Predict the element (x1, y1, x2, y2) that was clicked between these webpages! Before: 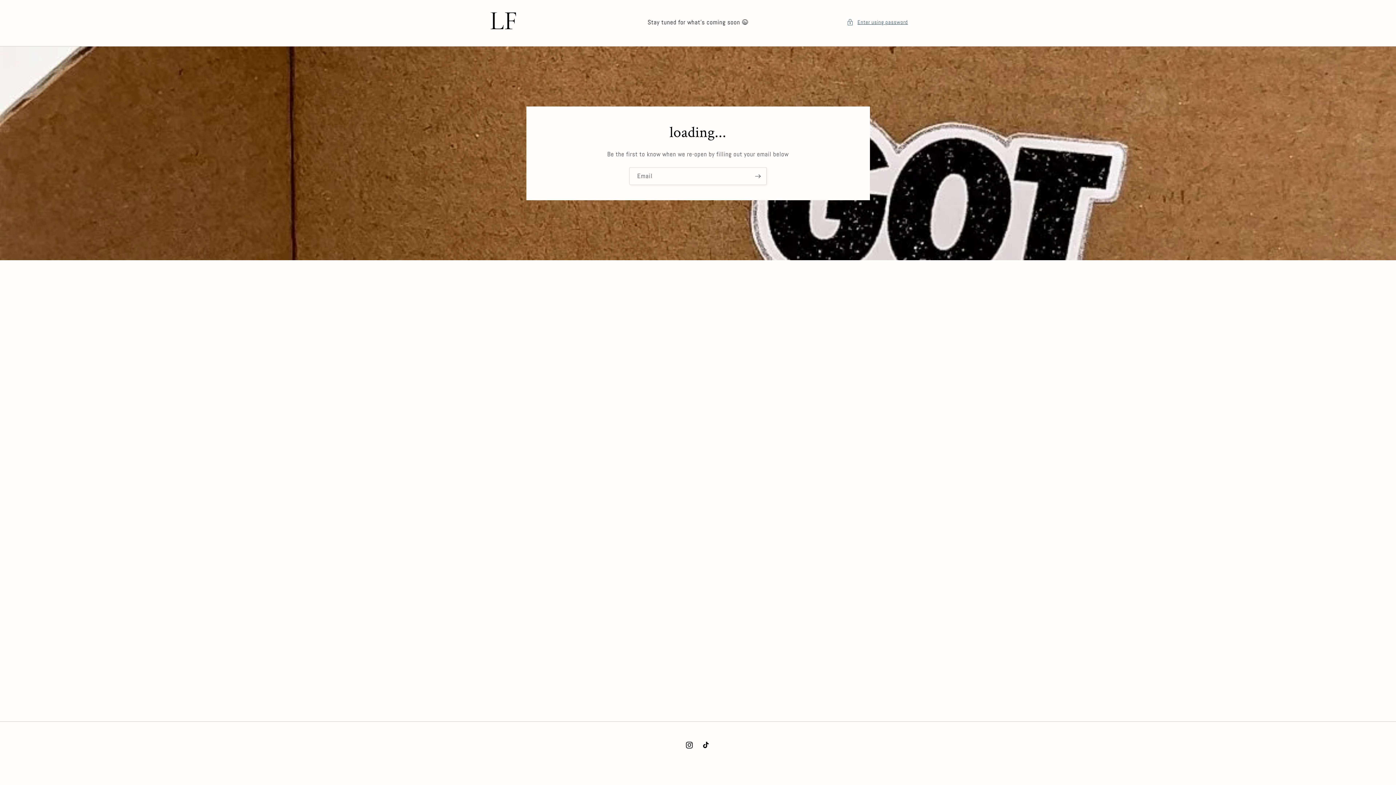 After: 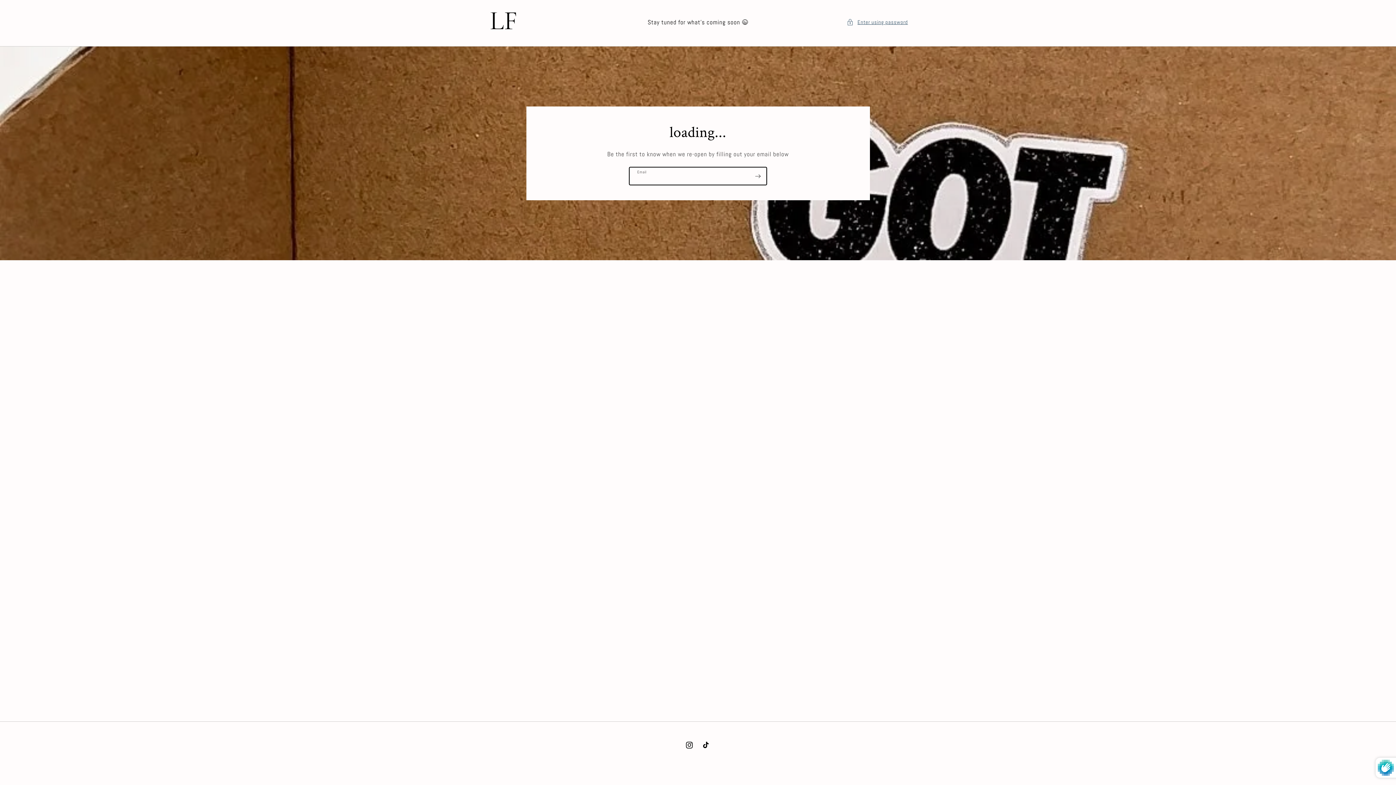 Action: label: Subscribe bbox: (749, 167, 766, 185)